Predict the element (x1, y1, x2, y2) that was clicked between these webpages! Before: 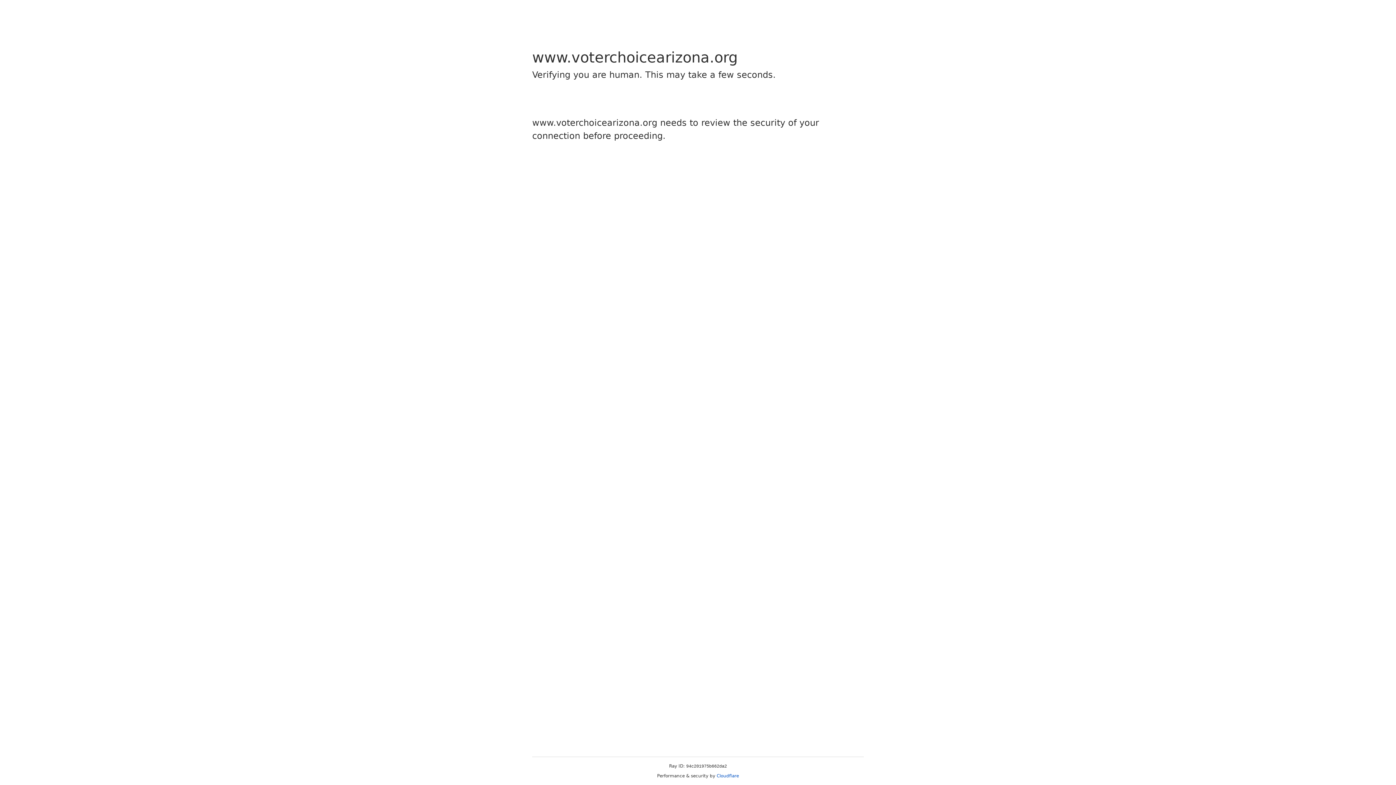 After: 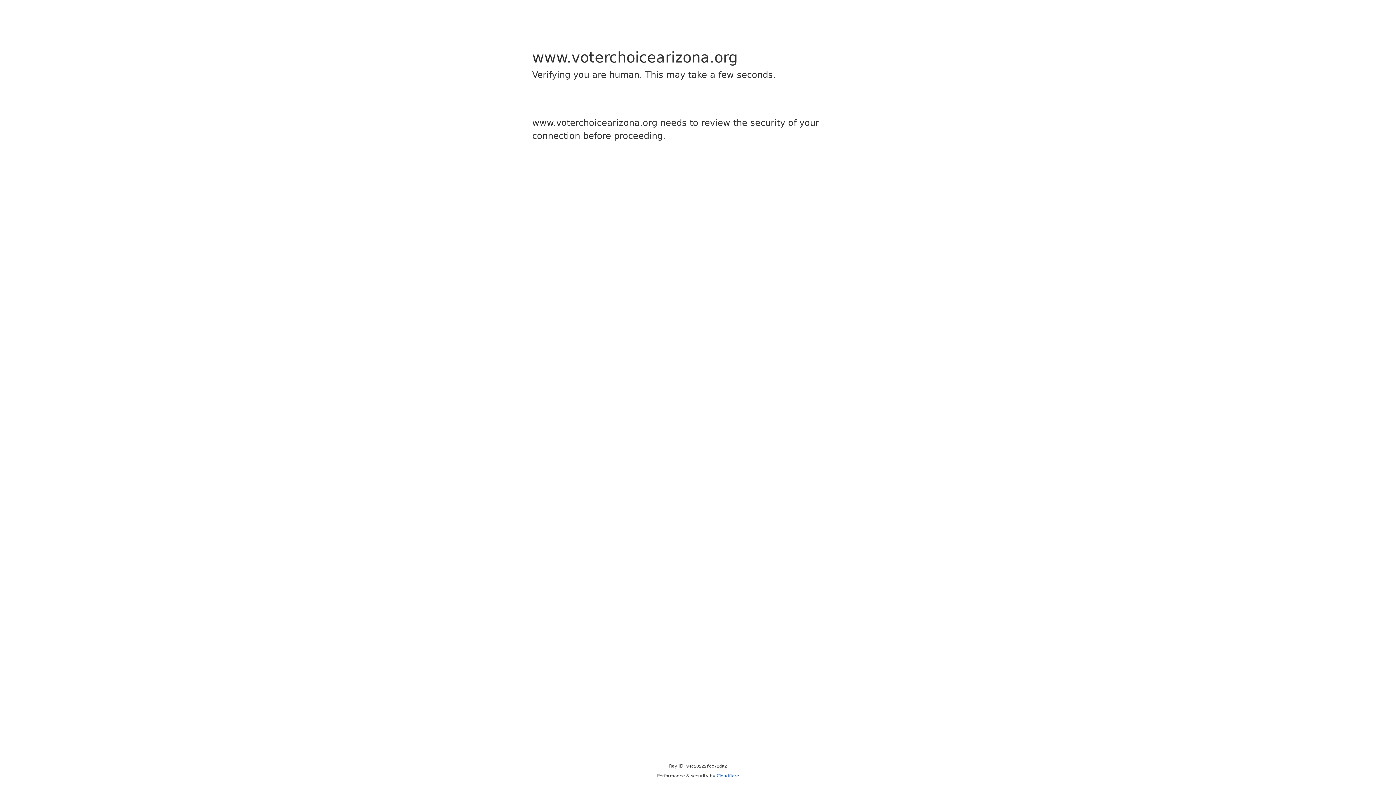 Action: bbox: (716, 773, 739, 778) label: Cloudflare